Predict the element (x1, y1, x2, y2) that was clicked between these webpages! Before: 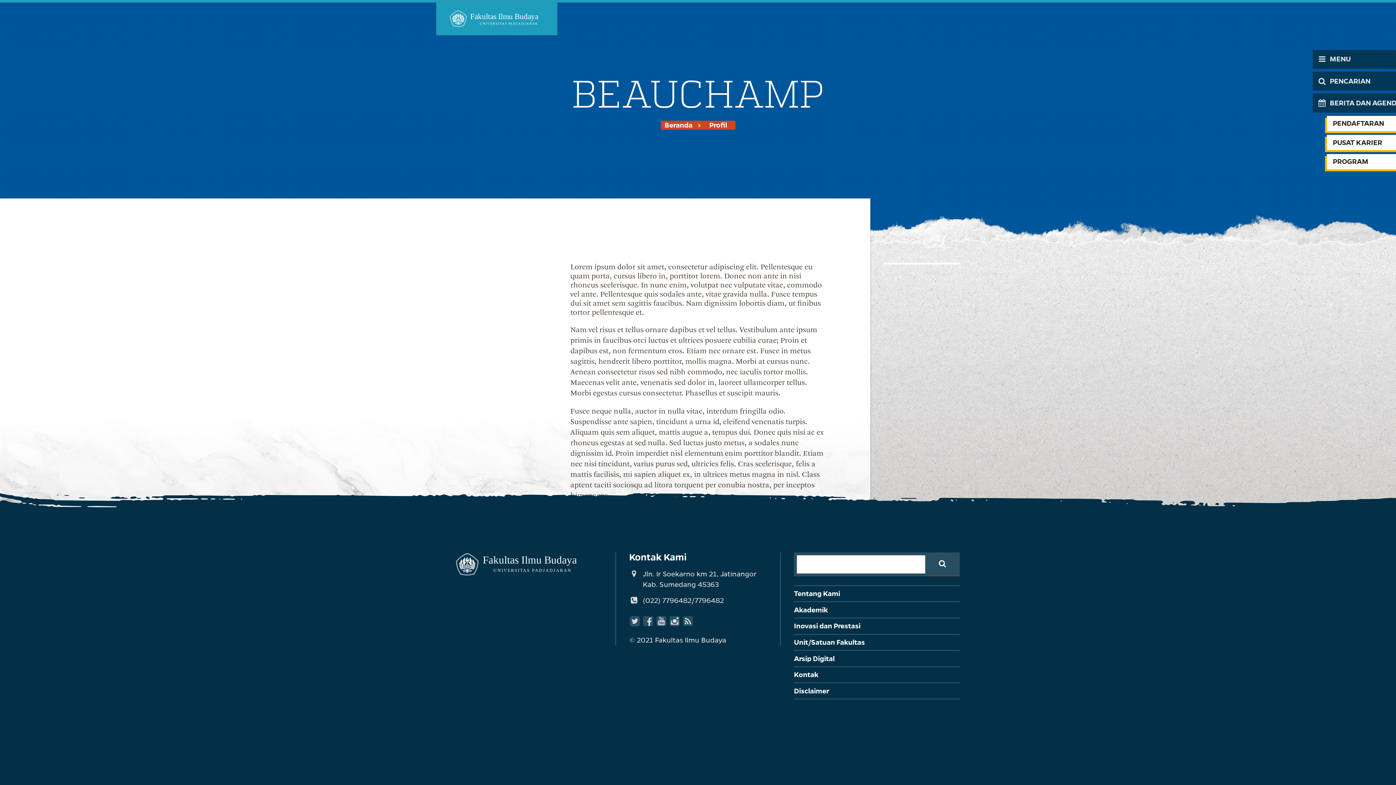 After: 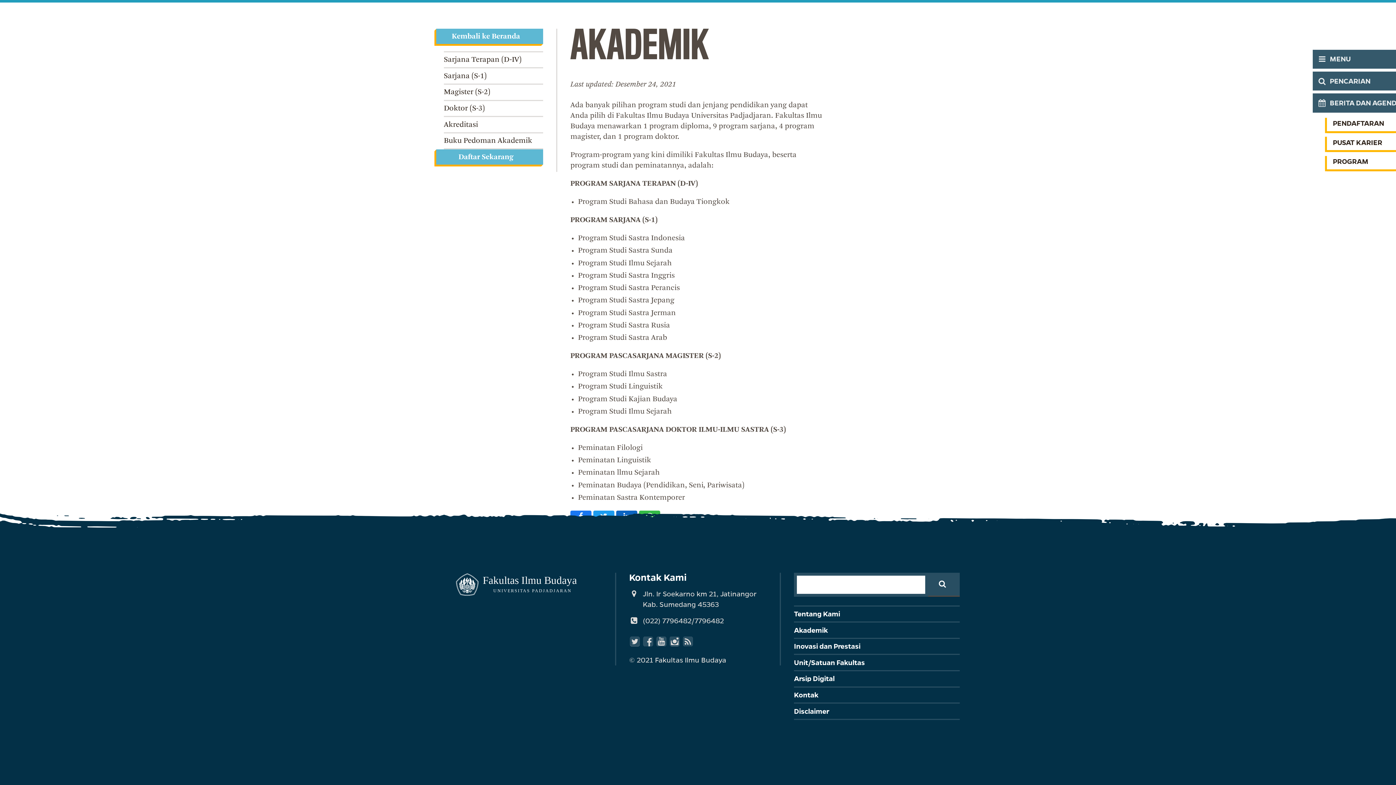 Action: label: PROGRAM bbox: (1327, 154, 1396, 169)